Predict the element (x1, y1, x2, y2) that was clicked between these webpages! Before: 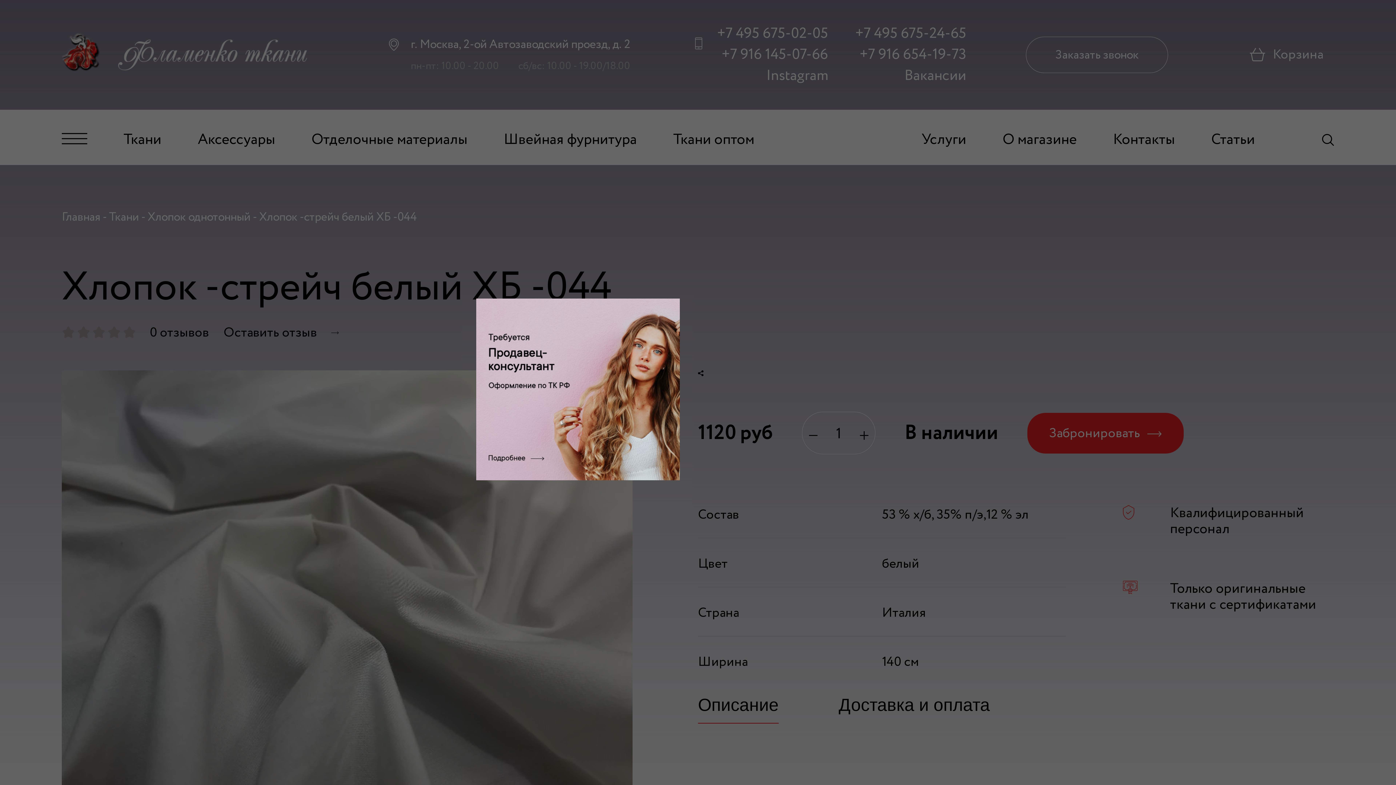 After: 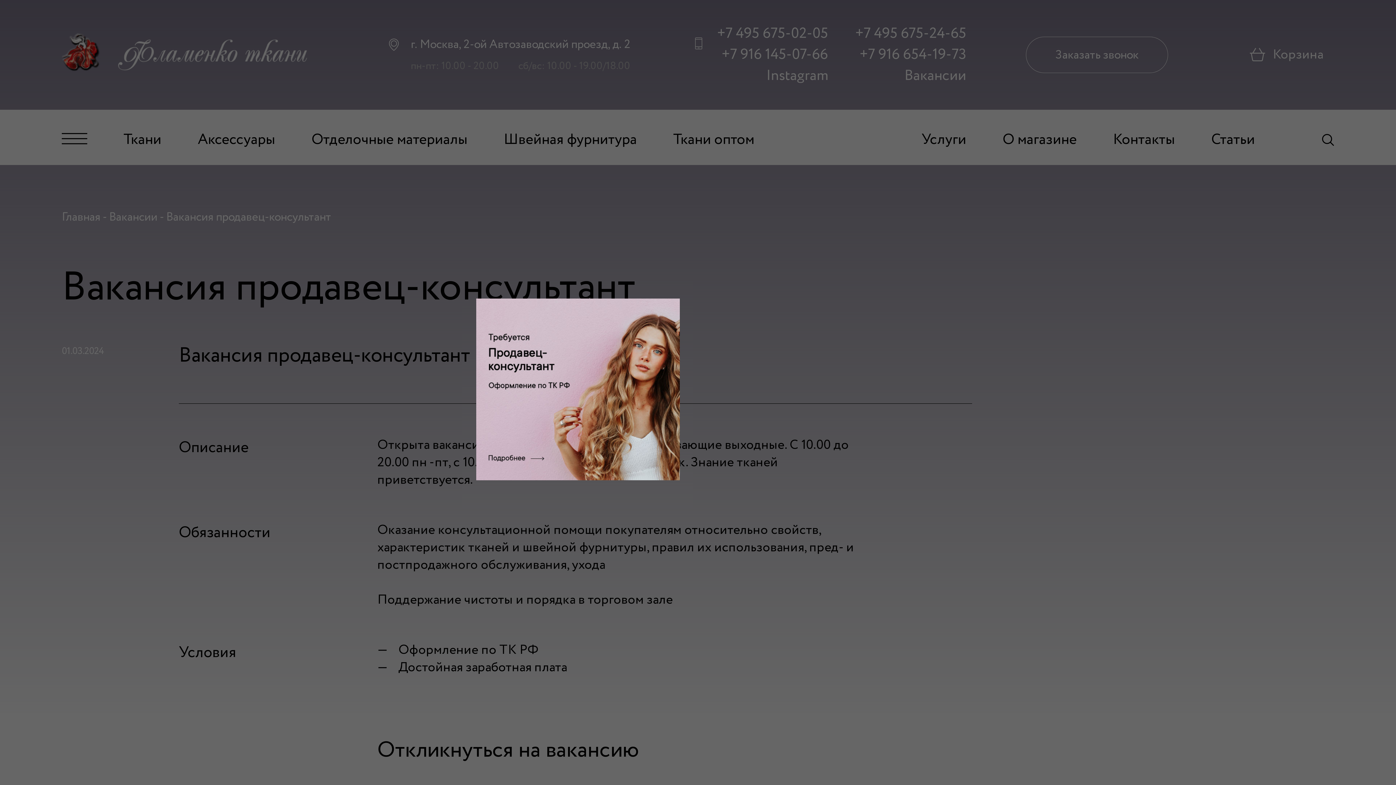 Action: bbox: (476, 467, 680, 486)